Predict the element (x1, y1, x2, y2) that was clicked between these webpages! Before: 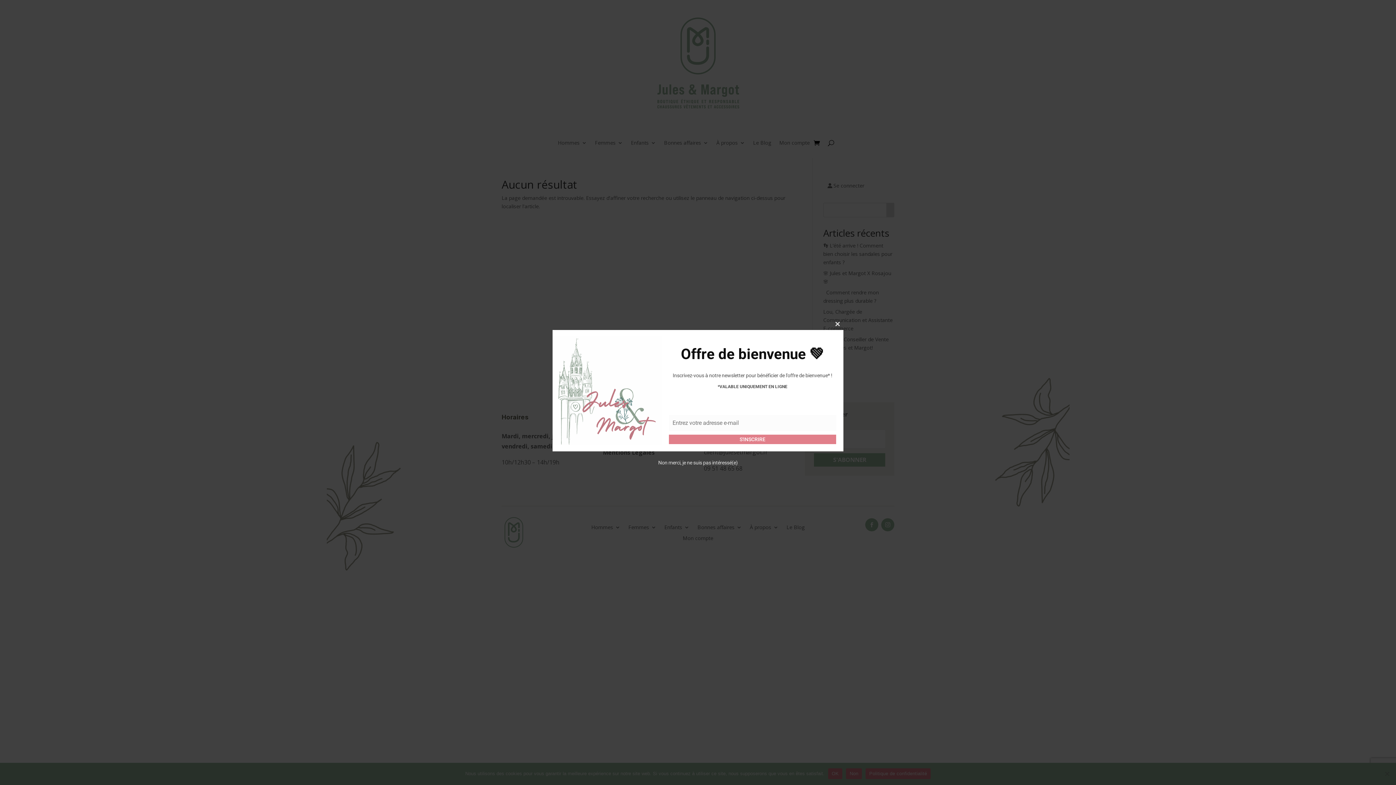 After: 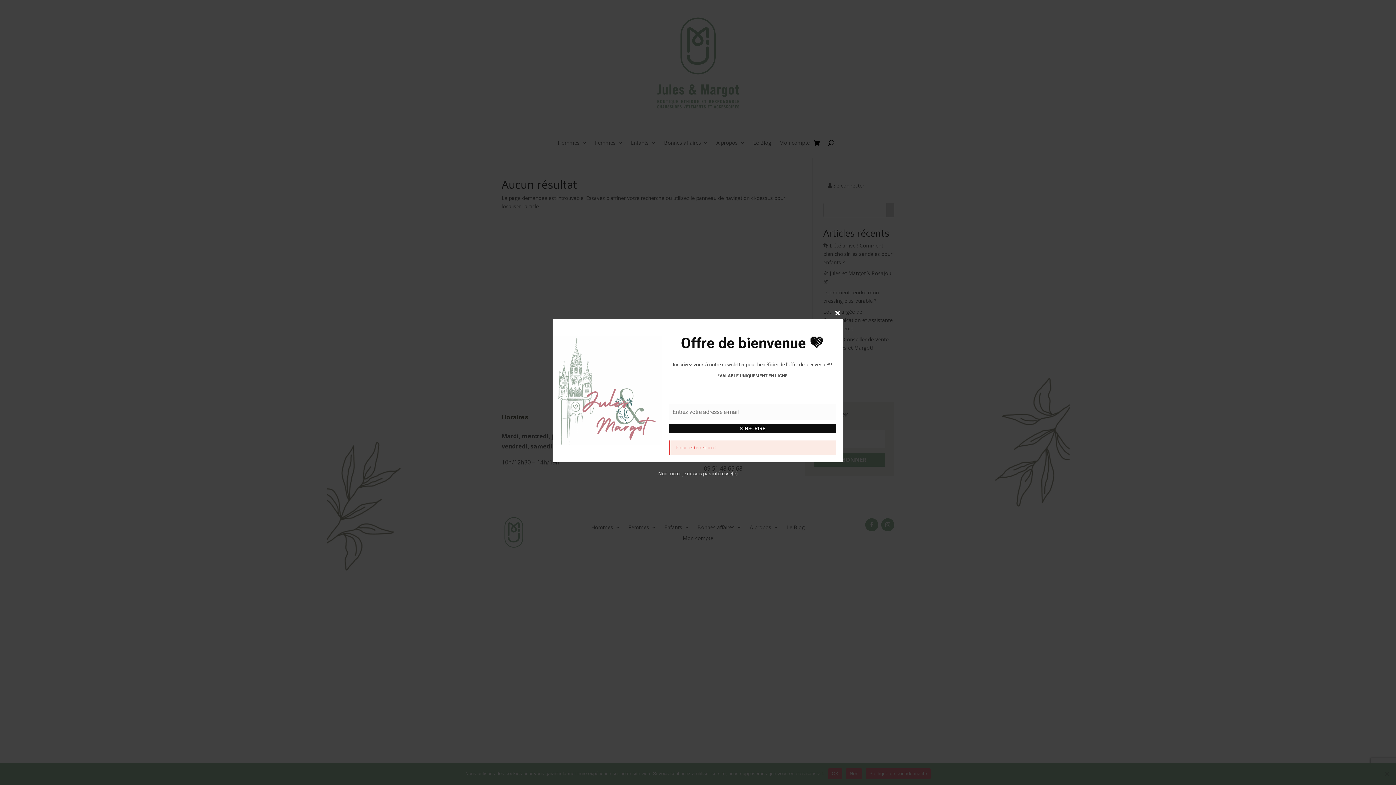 Action: label: S'INSCRIRE bbox: (669, 434, 836, 444)